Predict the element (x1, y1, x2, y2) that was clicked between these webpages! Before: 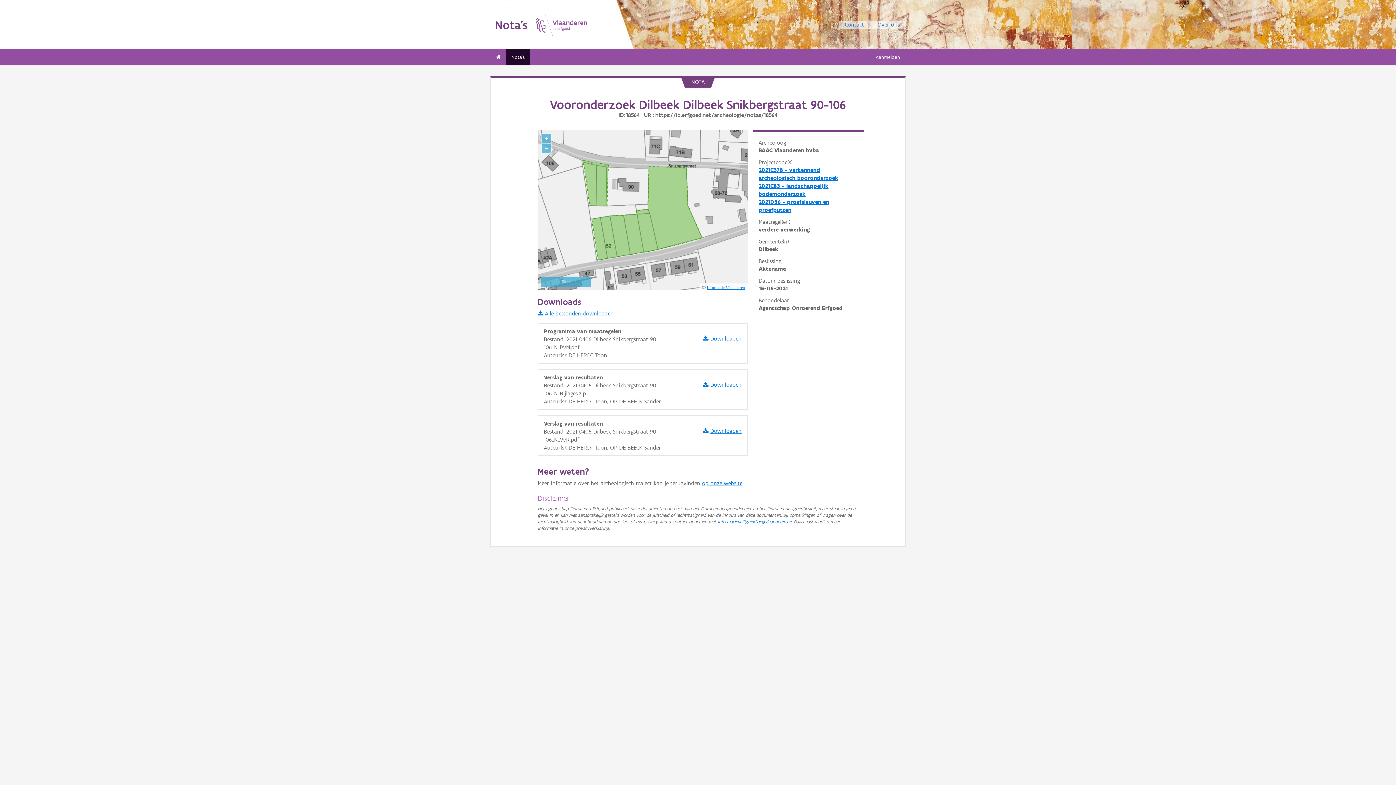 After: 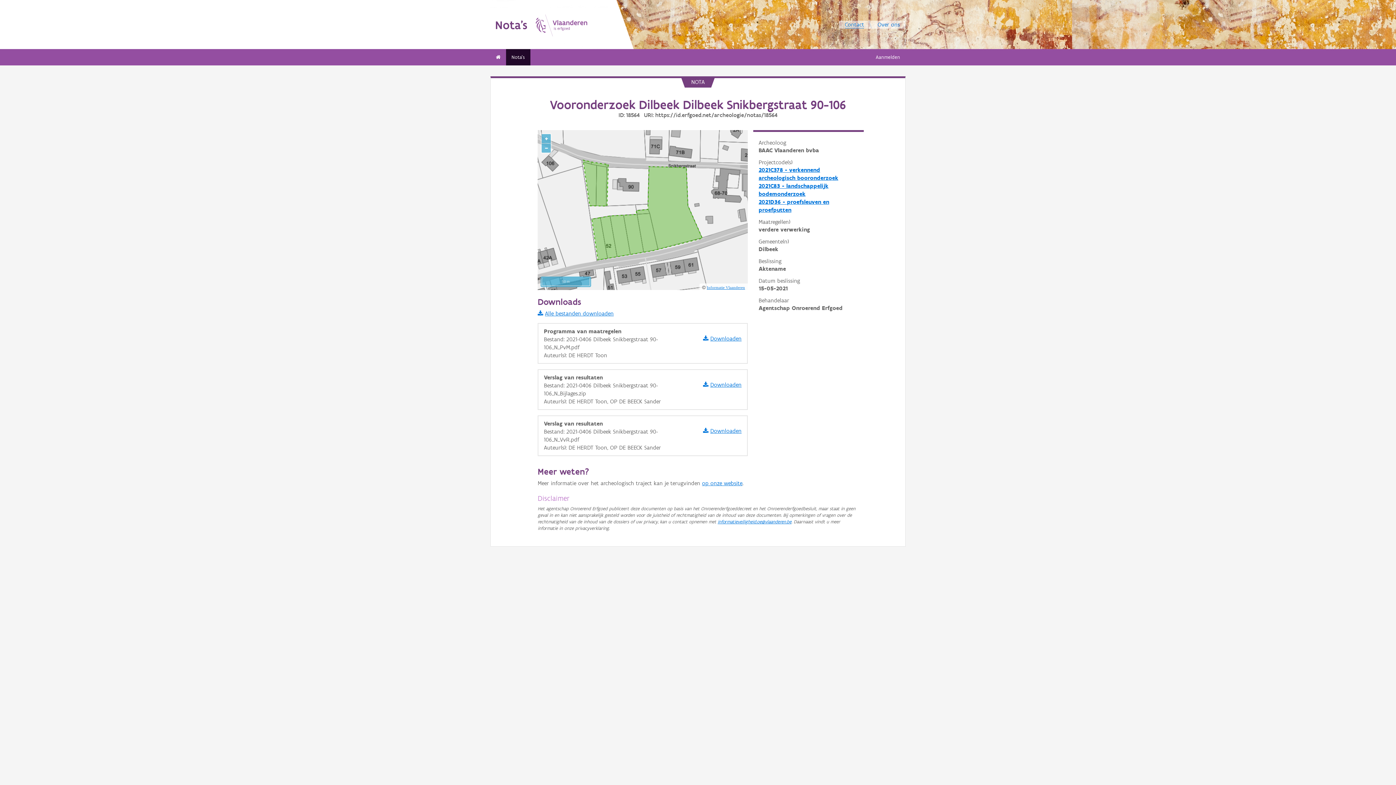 Action: bbox: (845, 20, 864, 28) label: Contact